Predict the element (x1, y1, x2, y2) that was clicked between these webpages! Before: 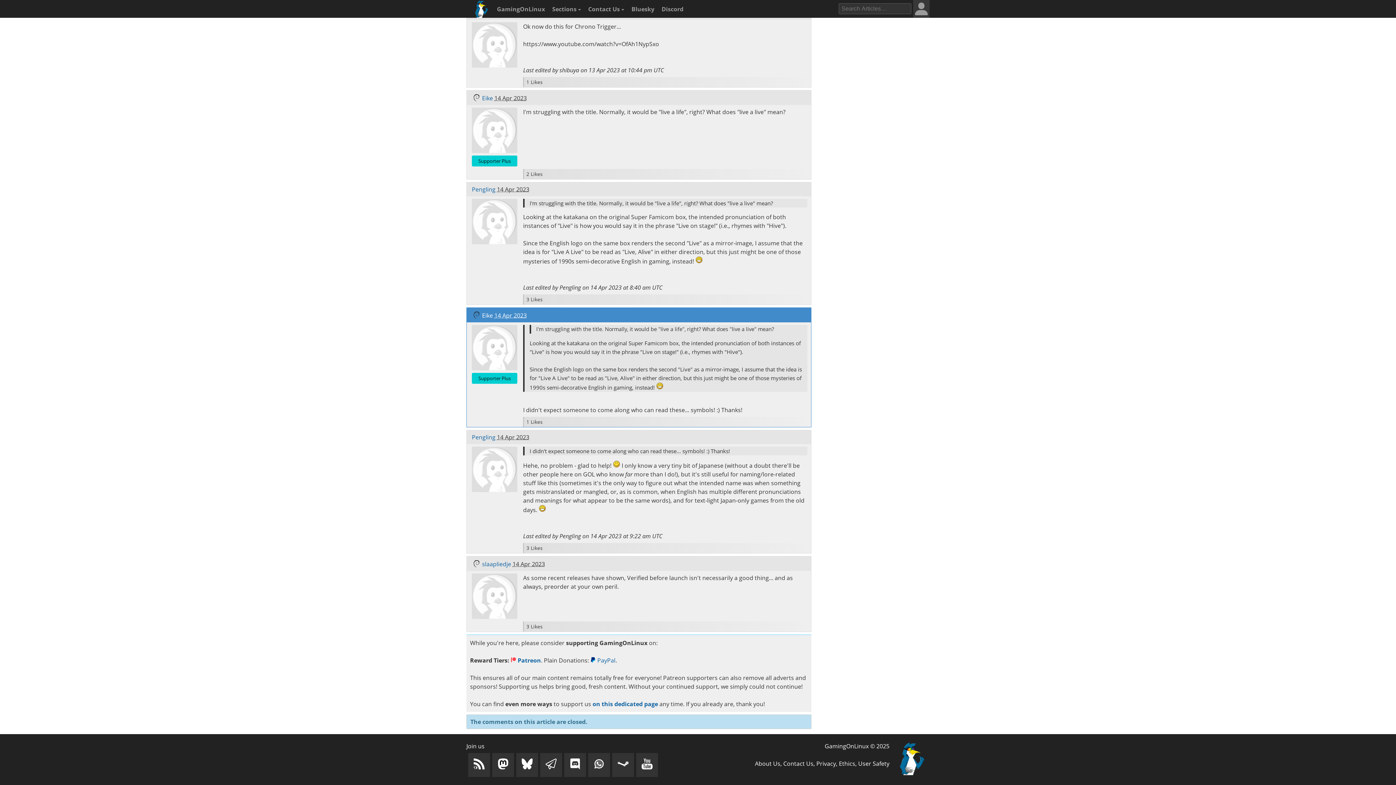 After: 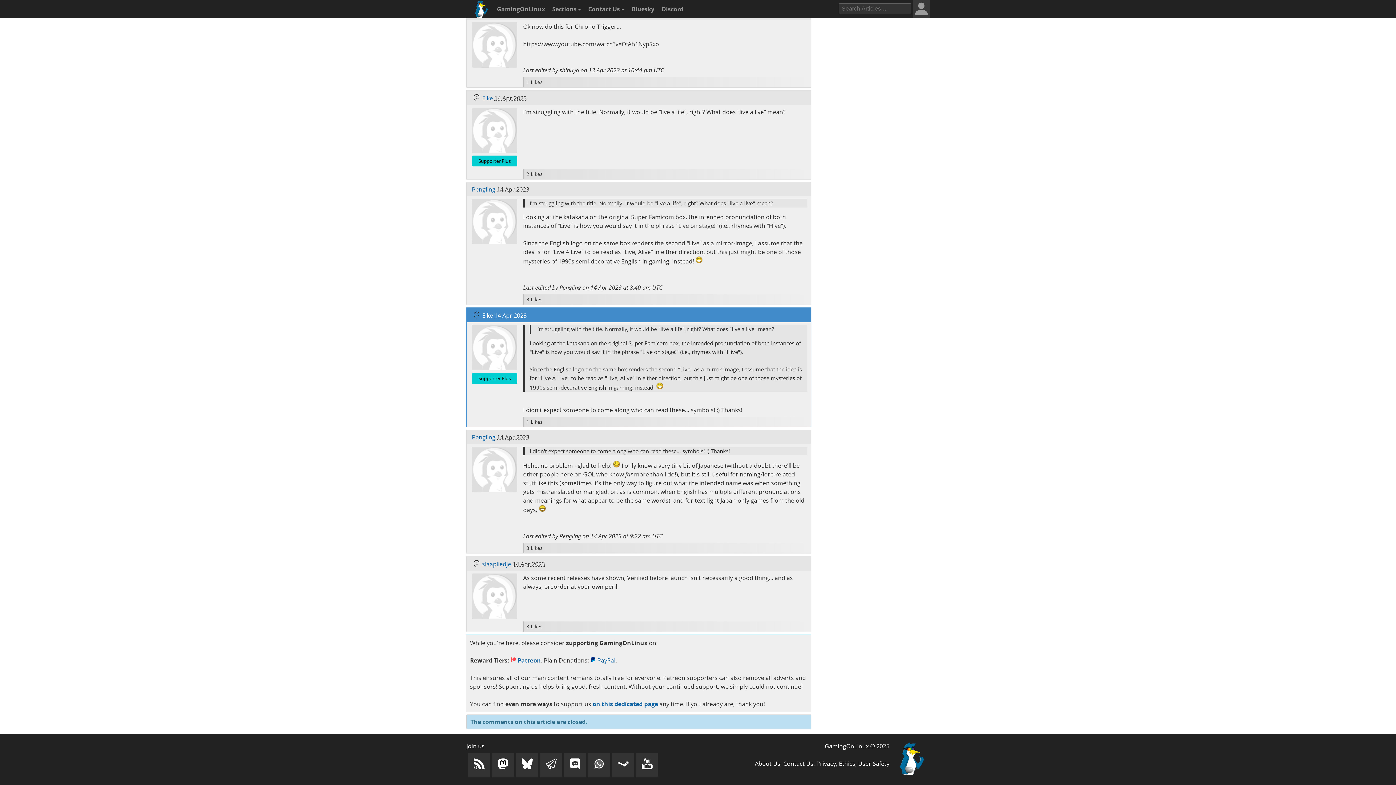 Action: label:  Patreon bbox: (510, 656, 541, 664)